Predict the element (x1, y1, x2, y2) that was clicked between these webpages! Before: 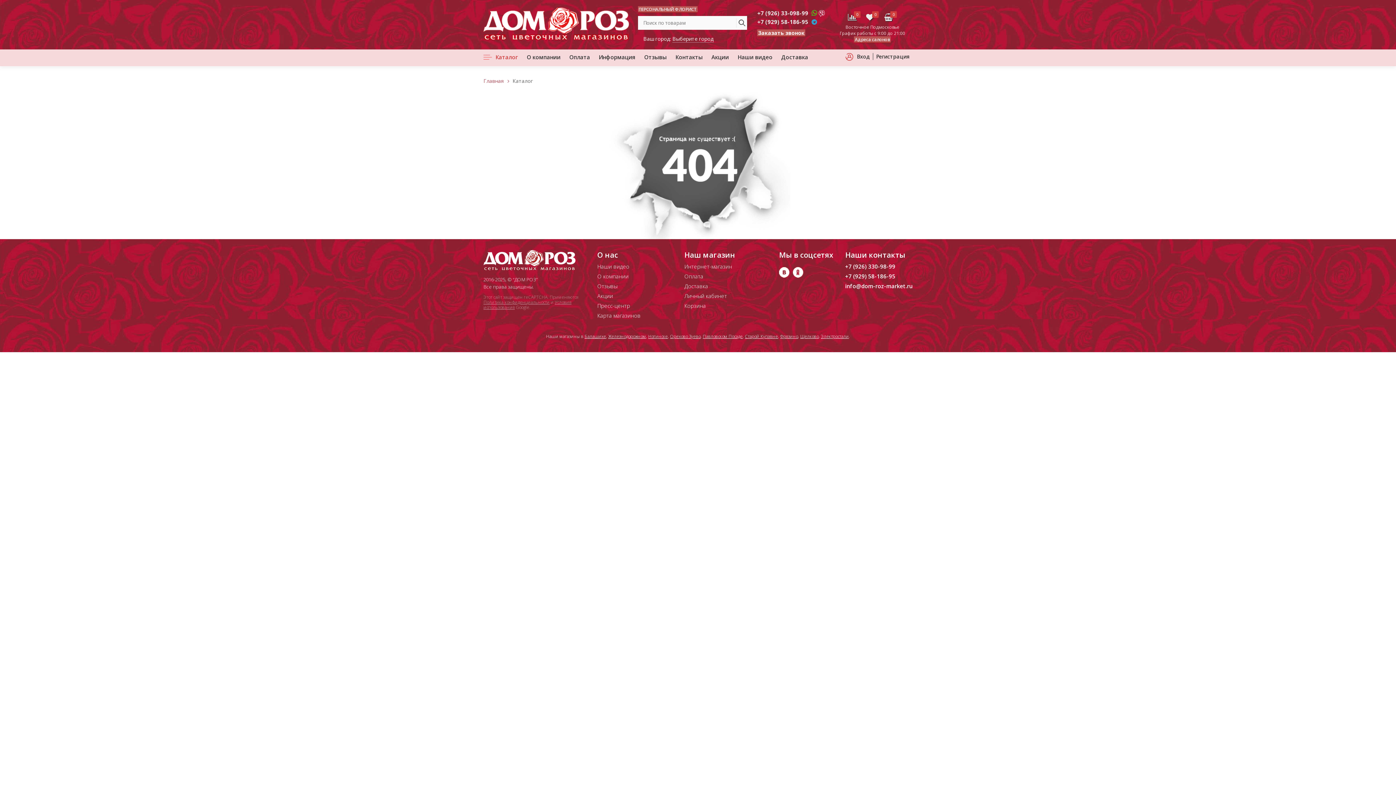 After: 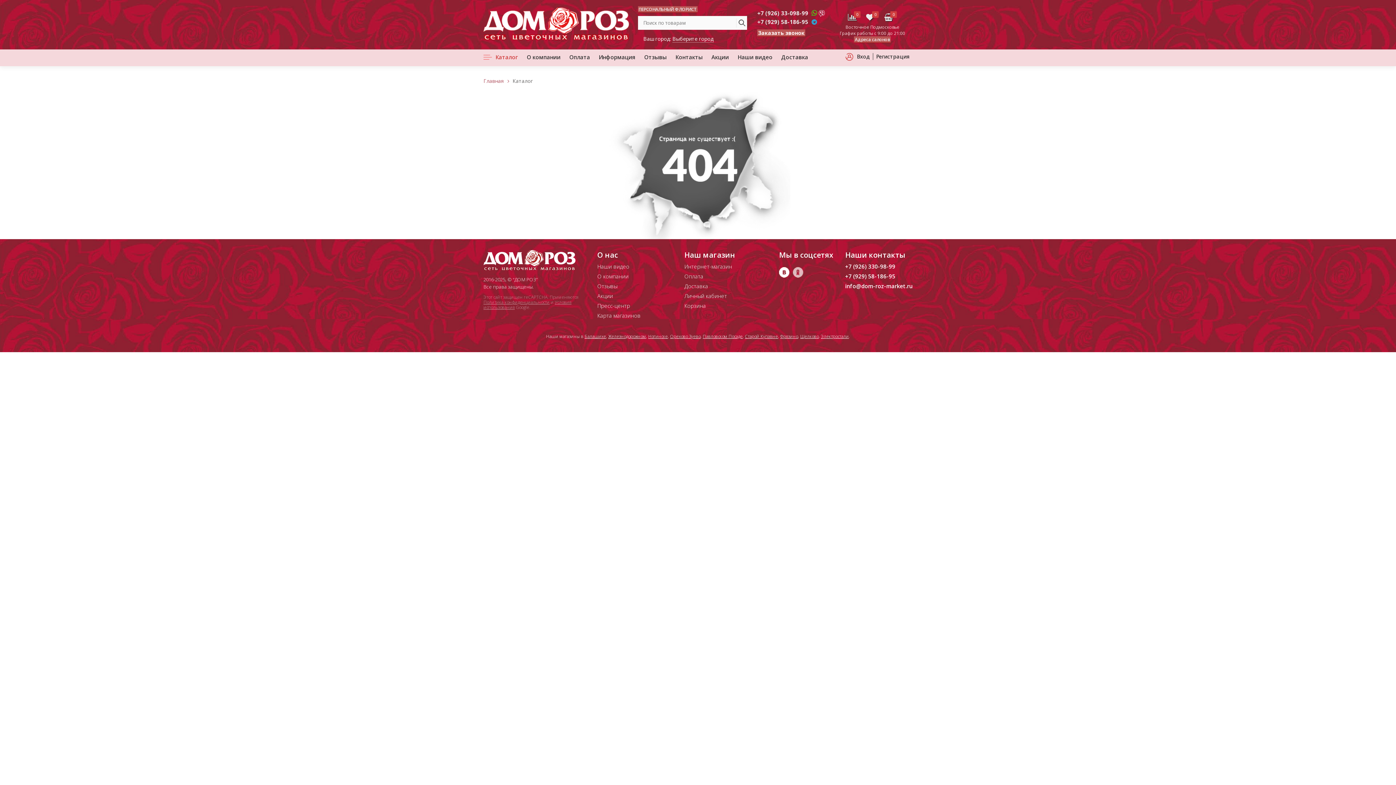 Action: bbox: (793, 267, 803, 280)